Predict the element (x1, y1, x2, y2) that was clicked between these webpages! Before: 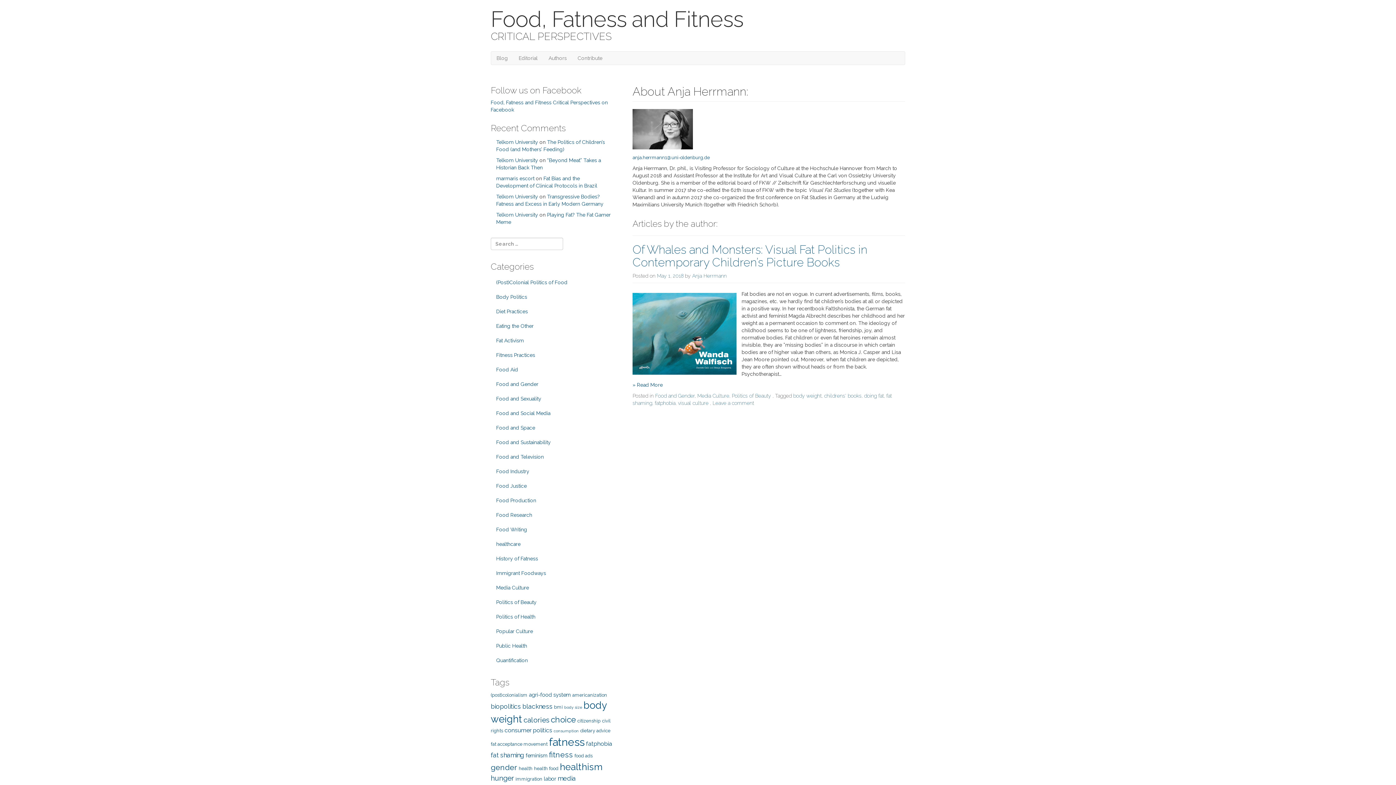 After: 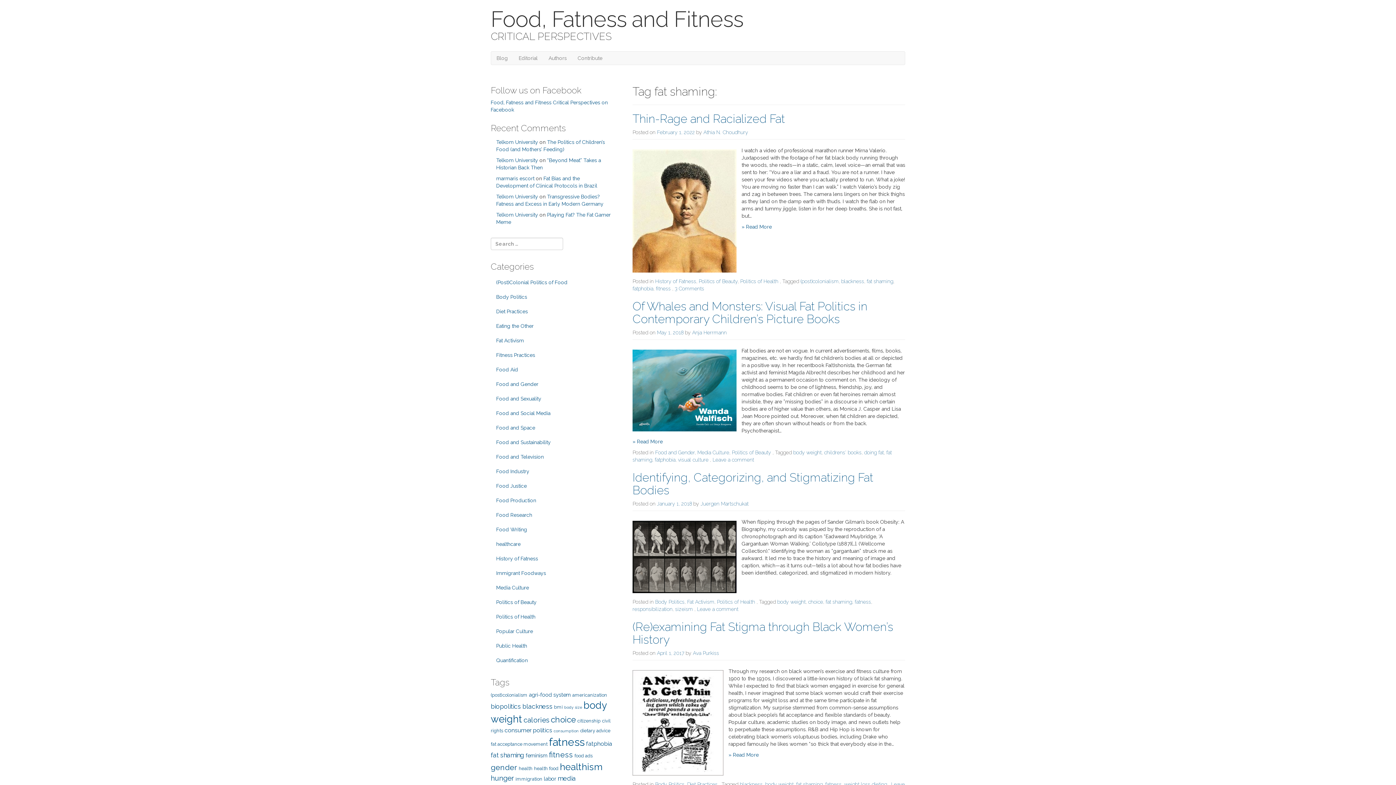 Action: label: fat shaming (6 items) bbox: (490, 752, 524, 759)